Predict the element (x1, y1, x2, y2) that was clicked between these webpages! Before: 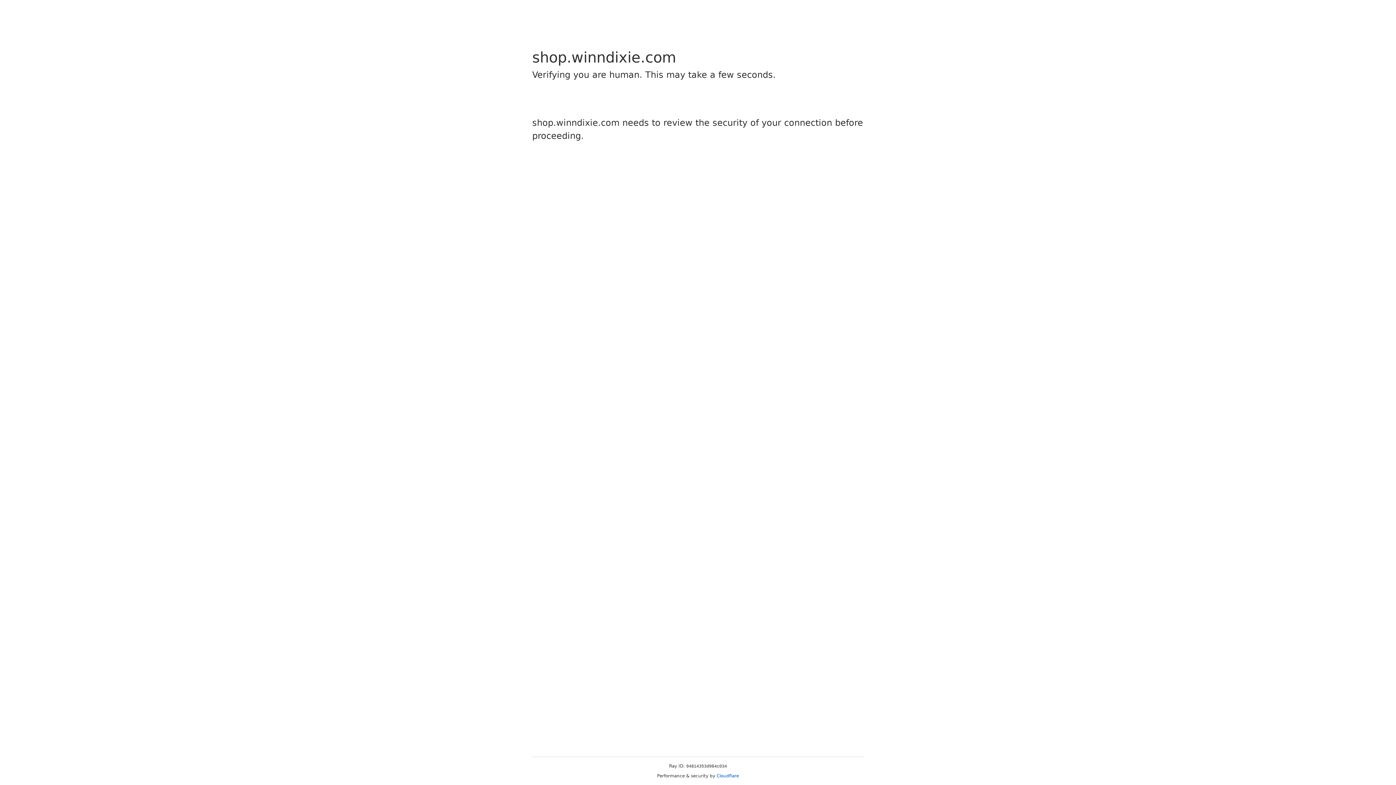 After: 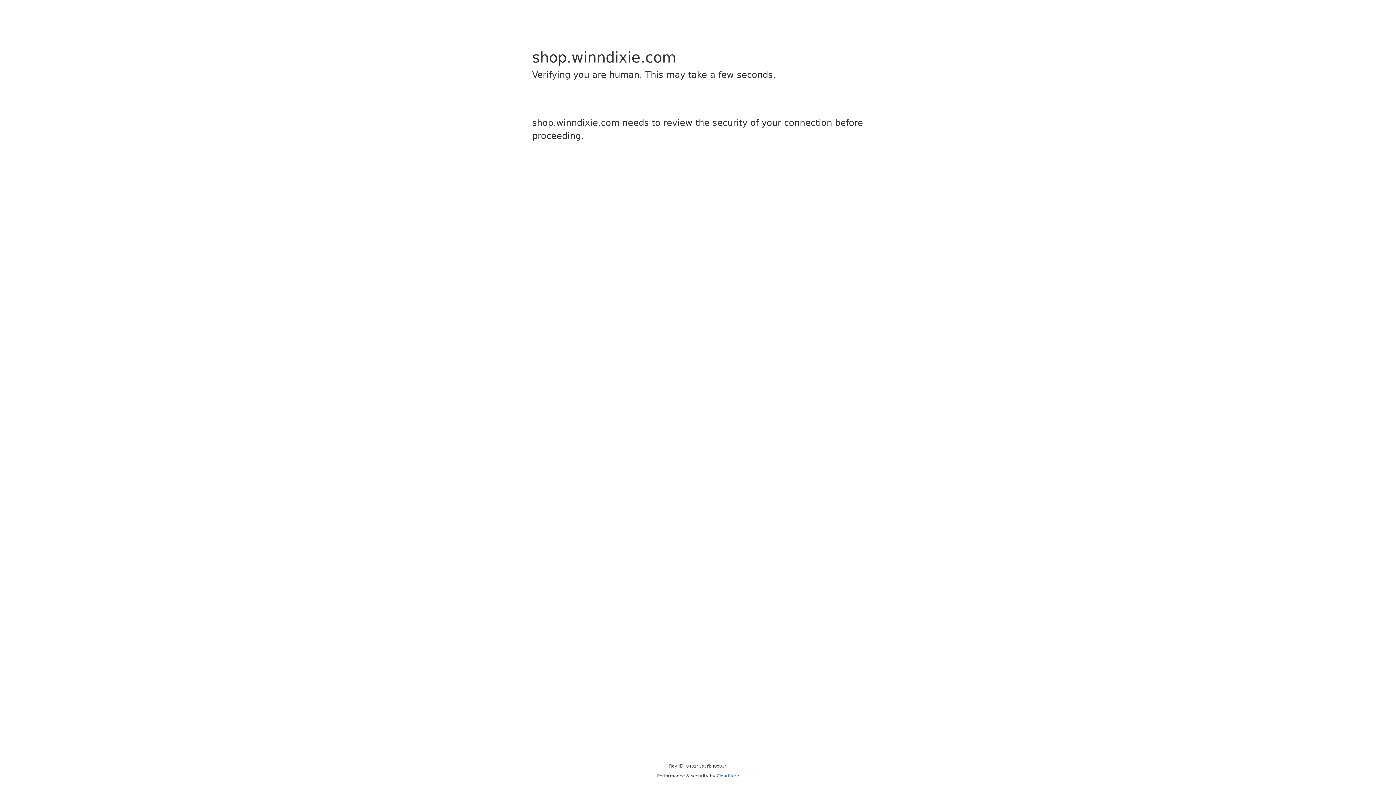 Action: label: Cloudflare bbox: (716, 773, 739, 778)